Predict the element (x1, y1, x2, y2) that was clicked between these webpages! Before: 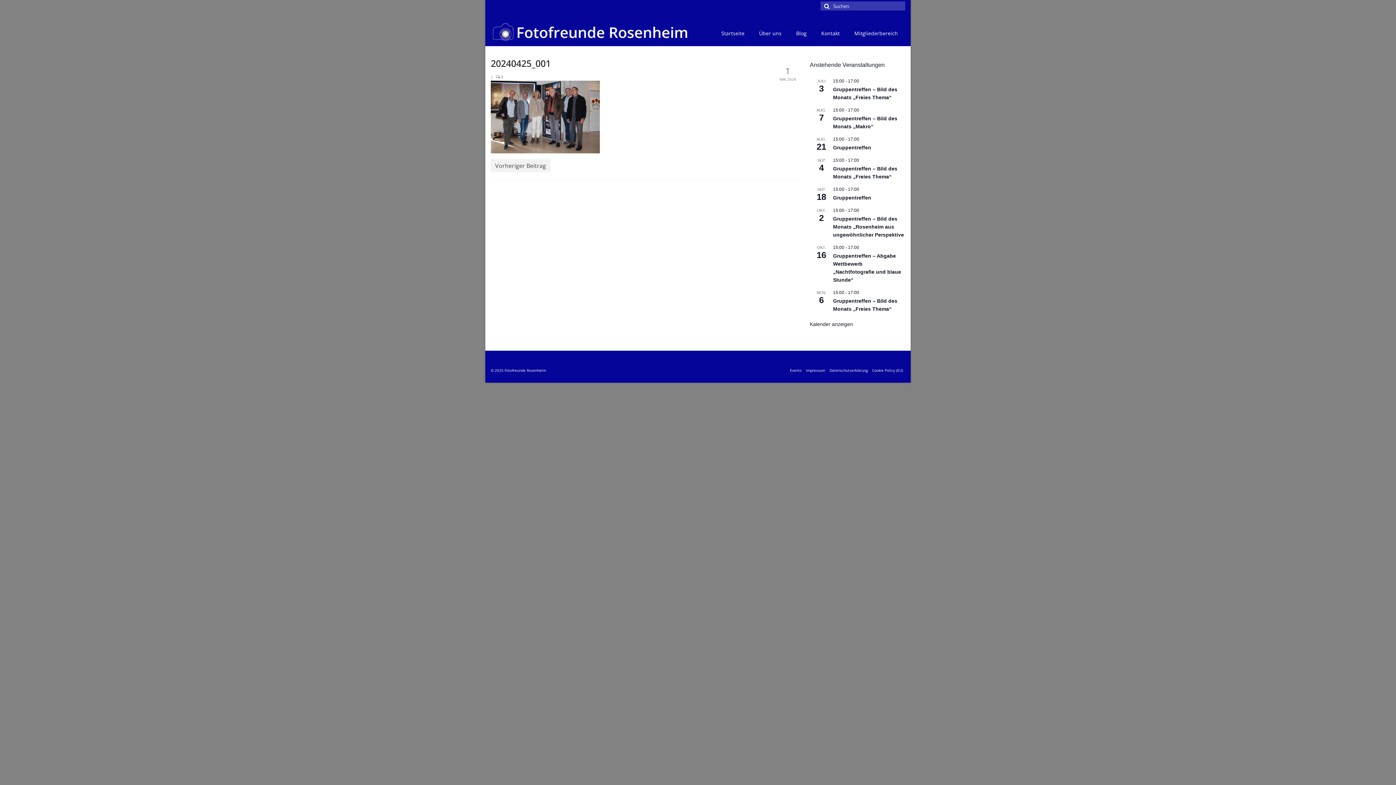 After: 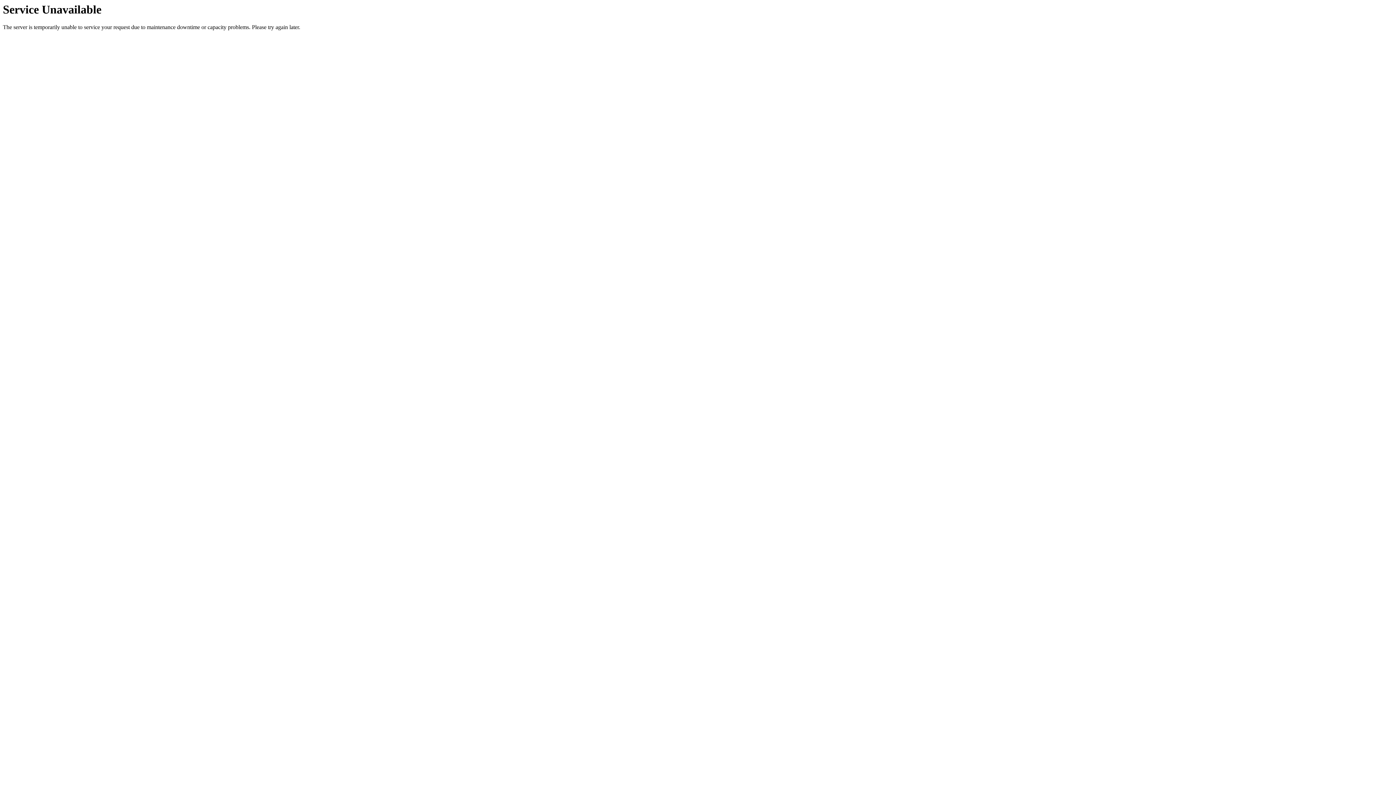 Action: label: Datenschutzerklärung bbox: (827, 365, 870, 375)